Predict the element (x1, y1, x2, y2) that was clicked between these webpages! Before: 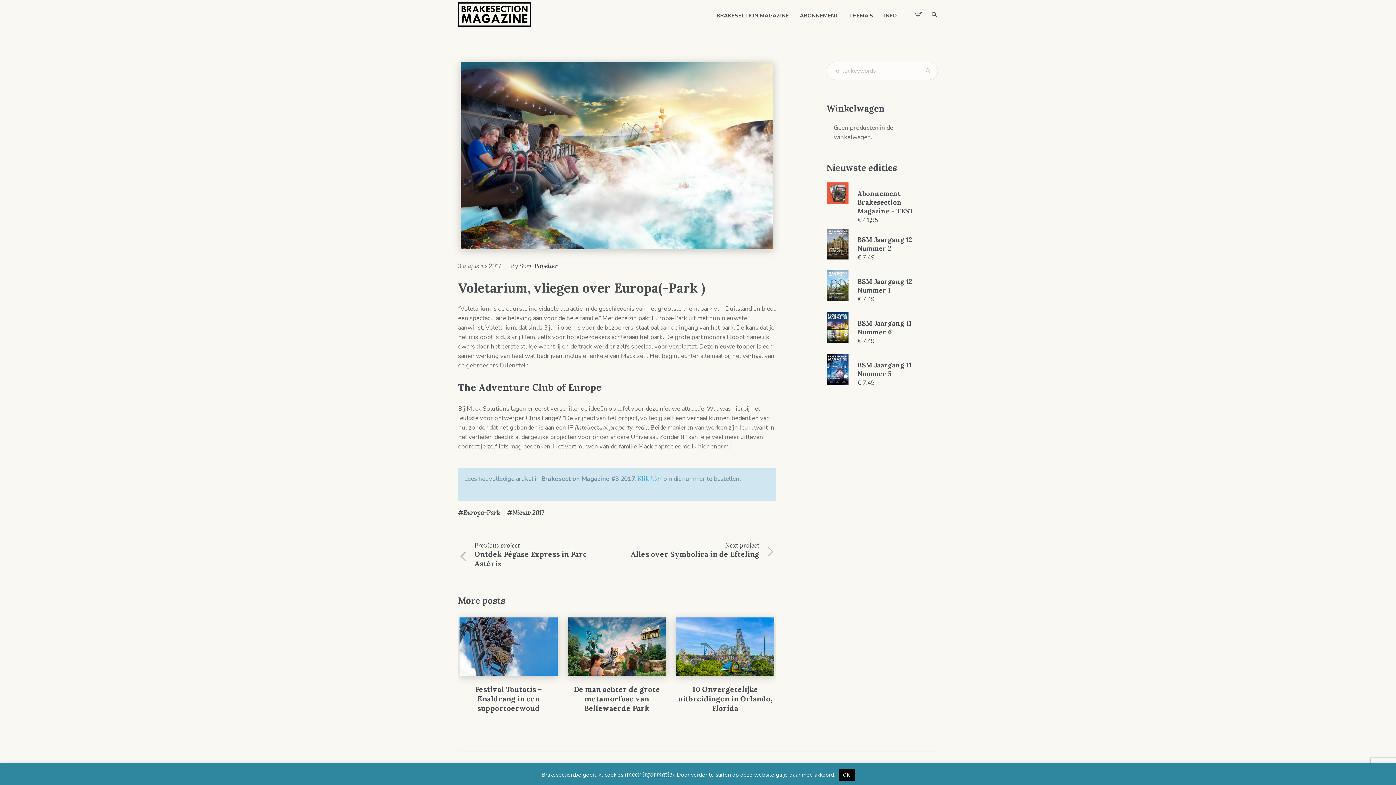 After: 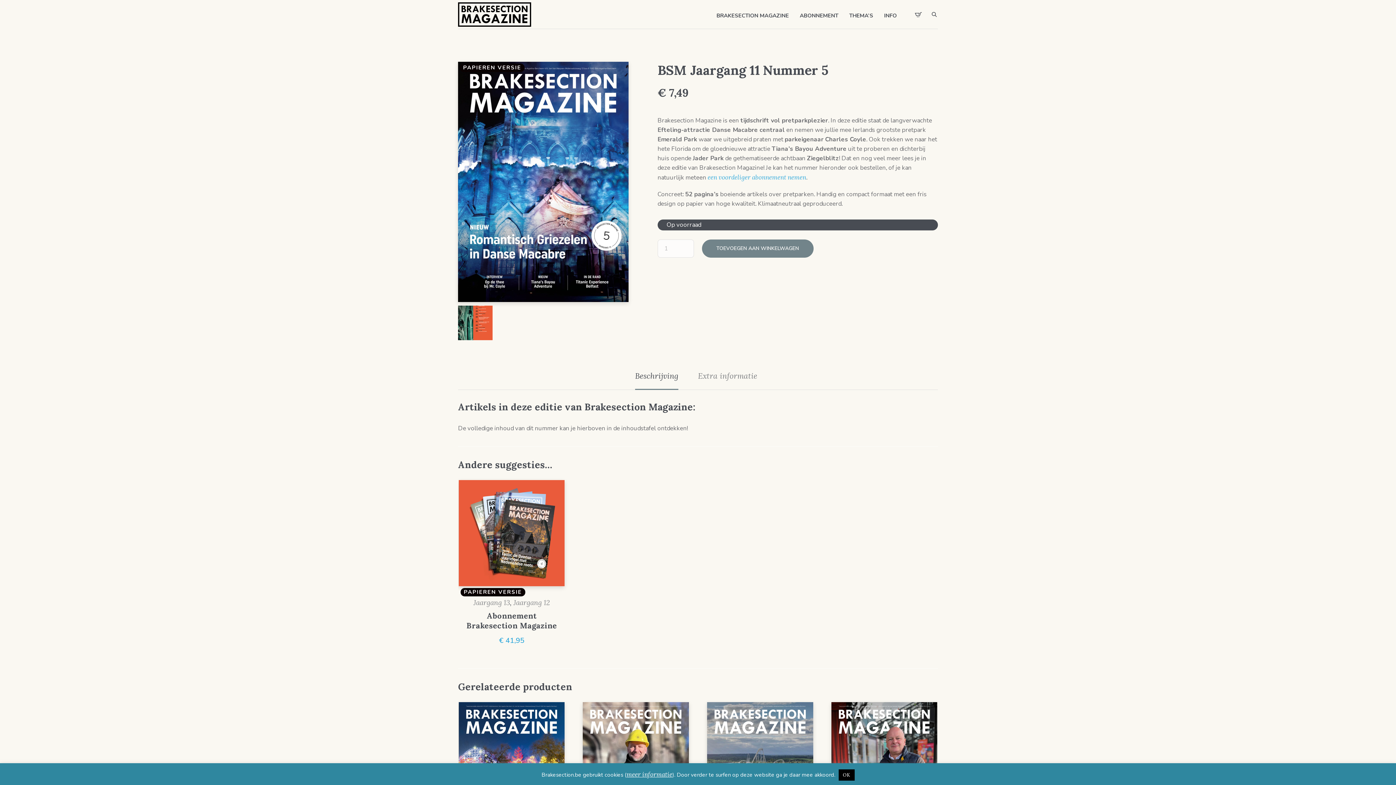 Action: bbox: (857, 354, 932, 378) label: BSM Jaargang 11 Nummer 5